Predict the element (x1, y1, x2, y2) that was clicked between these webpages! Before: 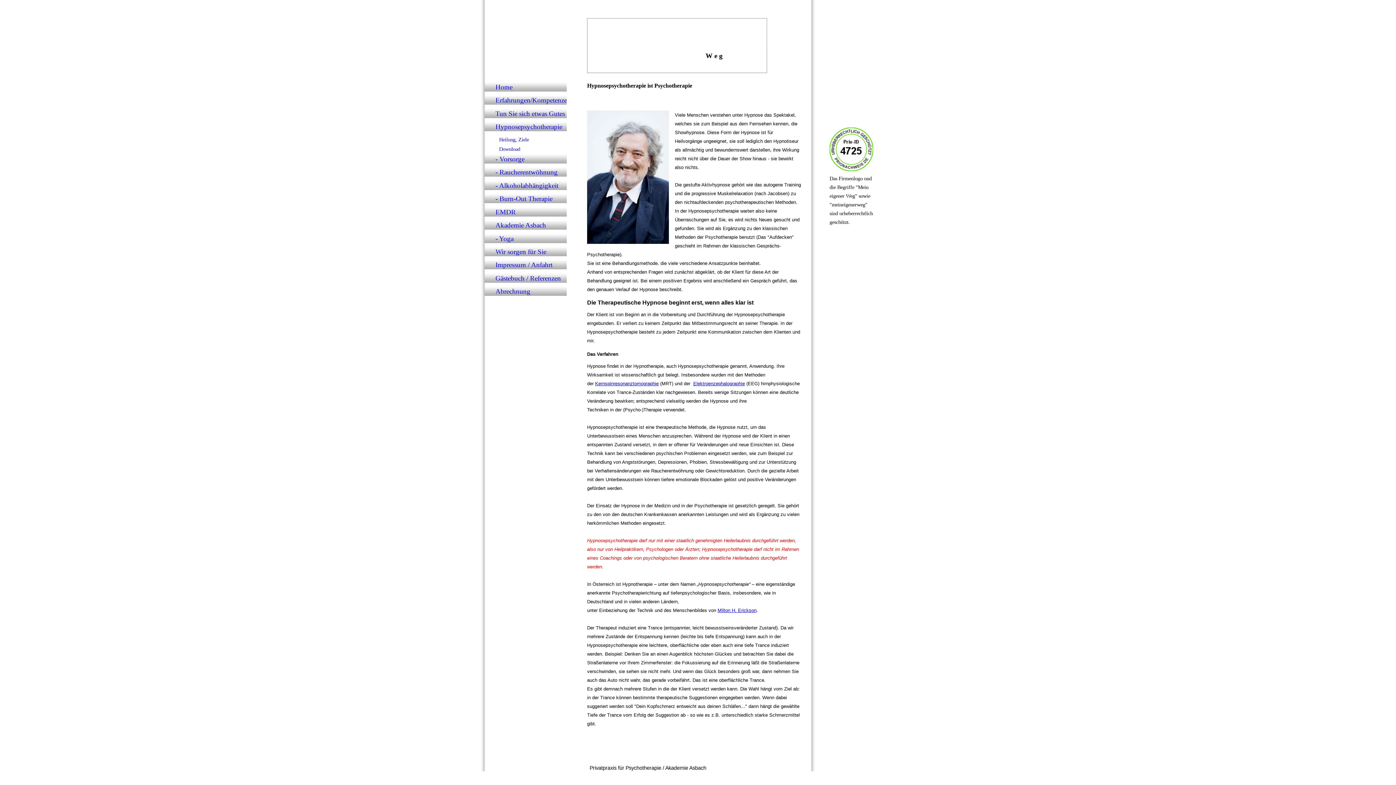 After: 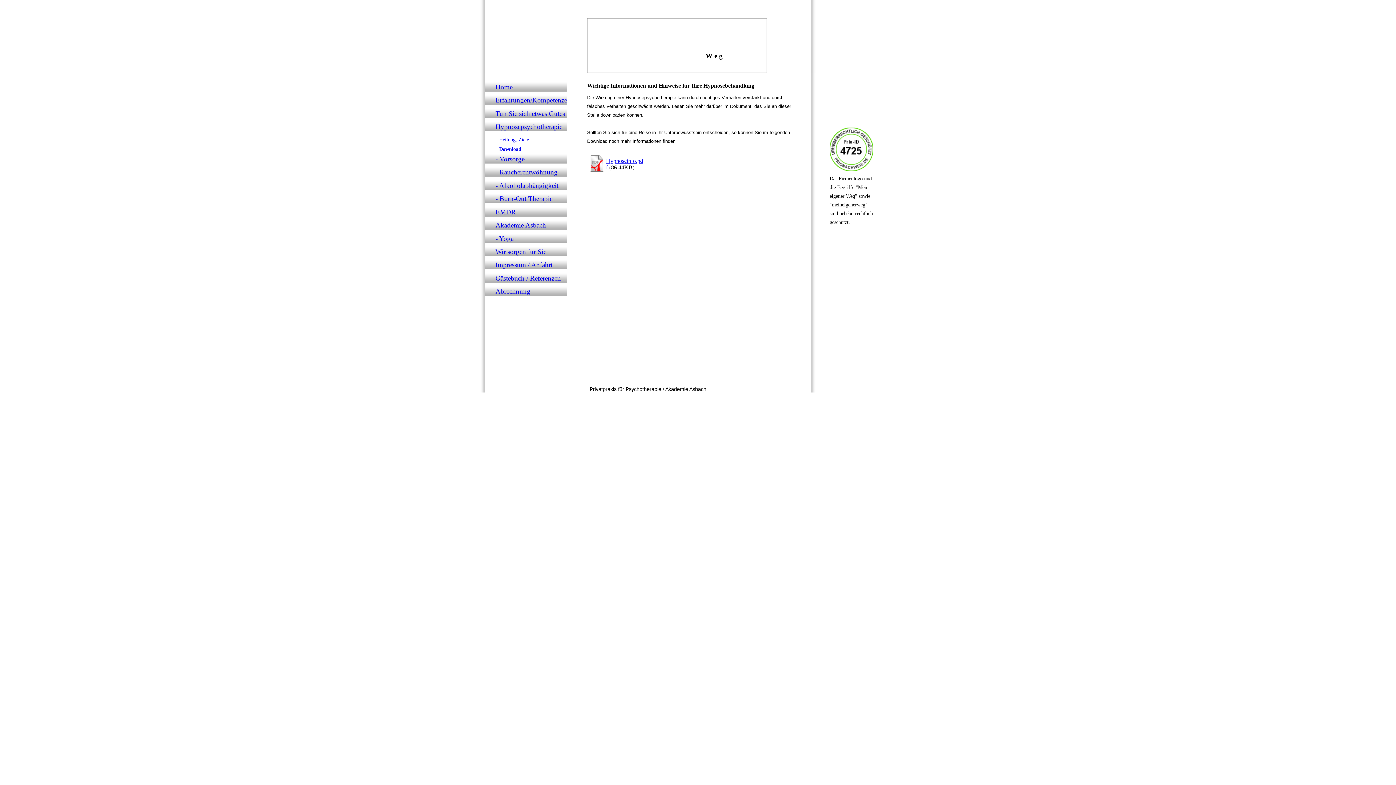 Action: label: Download bbox: (484, 144, 566, 154)